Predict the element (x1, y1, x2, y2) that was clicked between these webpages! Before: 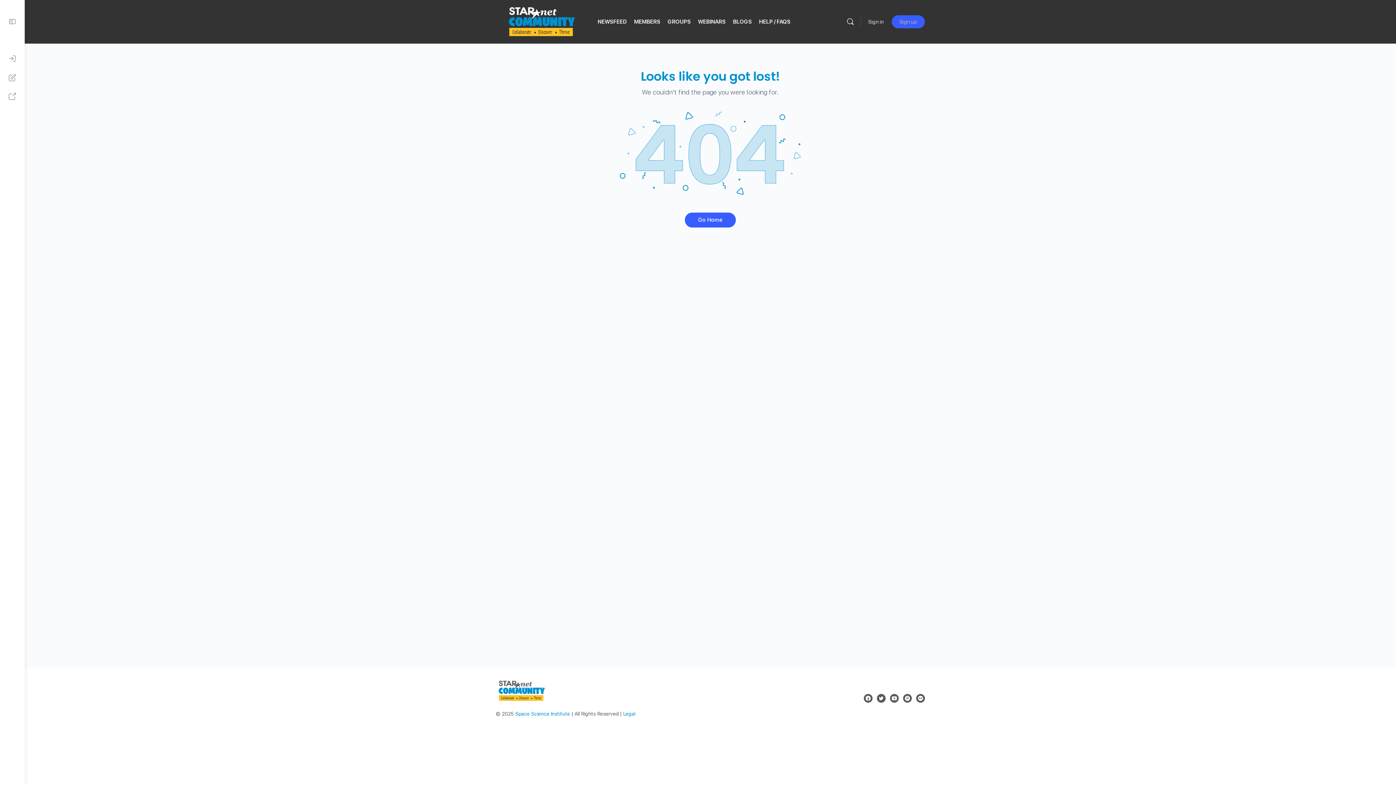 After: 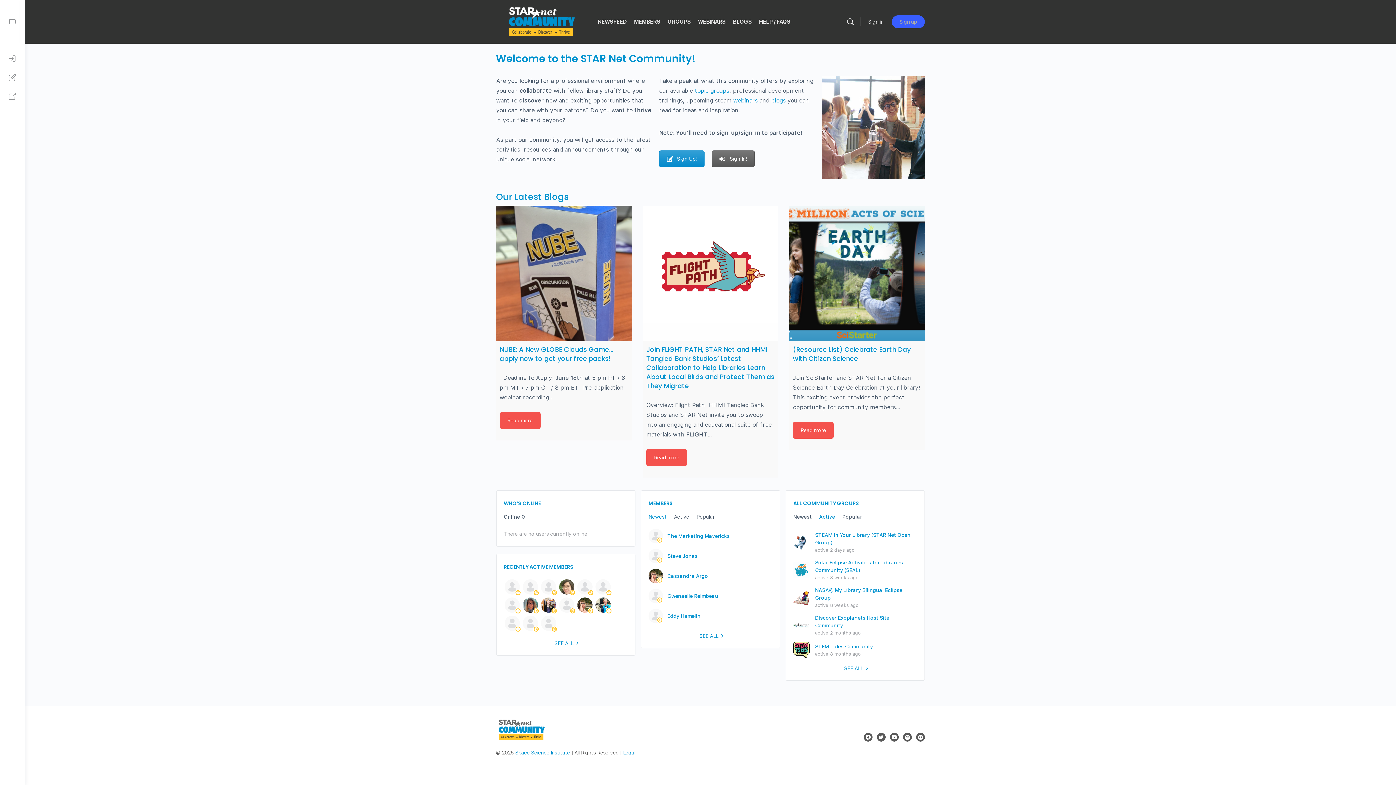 Action: bbox: (685, 212, 736, 227) label: Go Home